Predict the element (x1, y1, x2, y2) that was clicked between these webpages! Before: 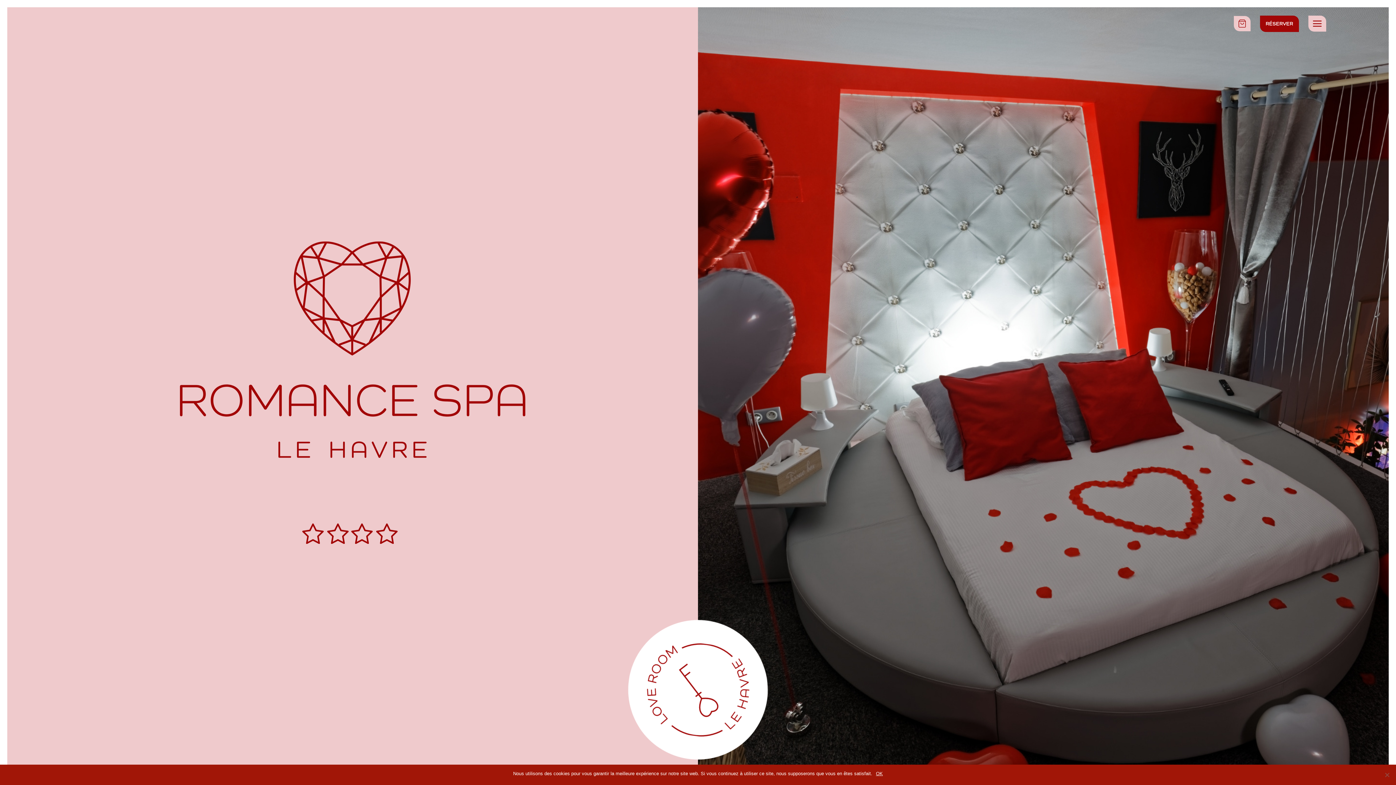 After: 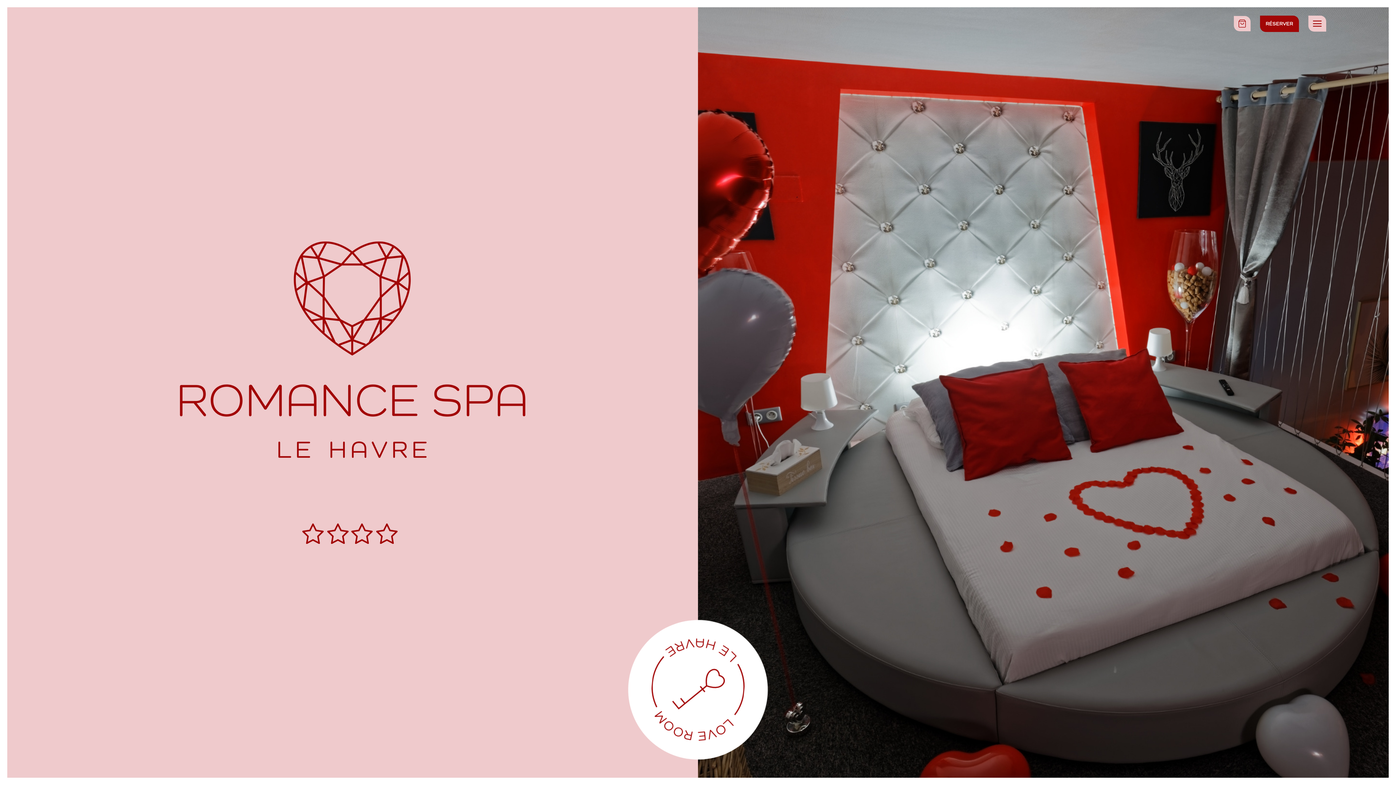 Action: bbox: (876, 770, 883, 777) label: OK